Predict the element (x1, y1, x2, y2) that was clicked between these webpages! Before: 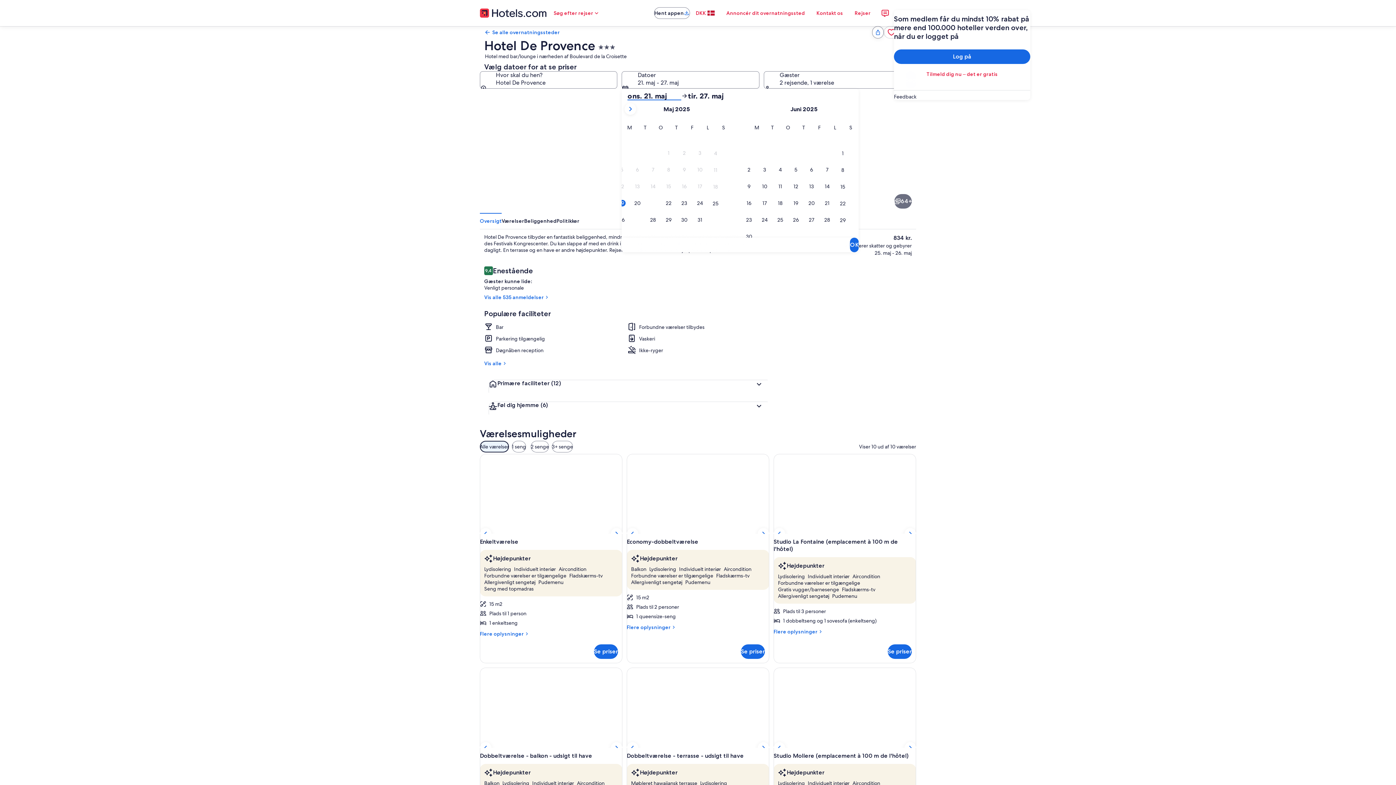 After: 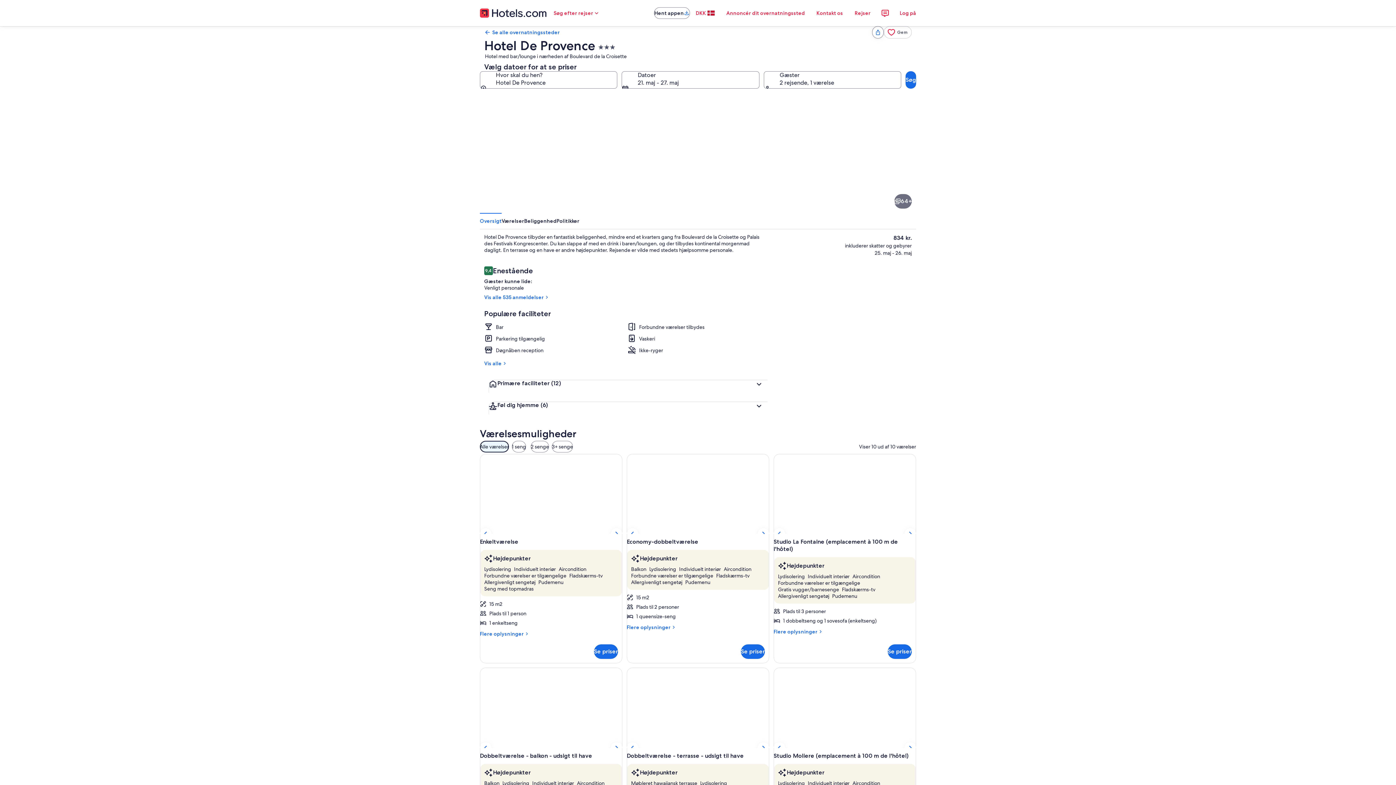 Action: label: Studio La Fontaine (emplacement à 100 m de l'hôtel) | Opholdsområde | 80-centimeters fladskærms-tv med satellitkanaler, tv bbox: (807, 151, 916, 212)